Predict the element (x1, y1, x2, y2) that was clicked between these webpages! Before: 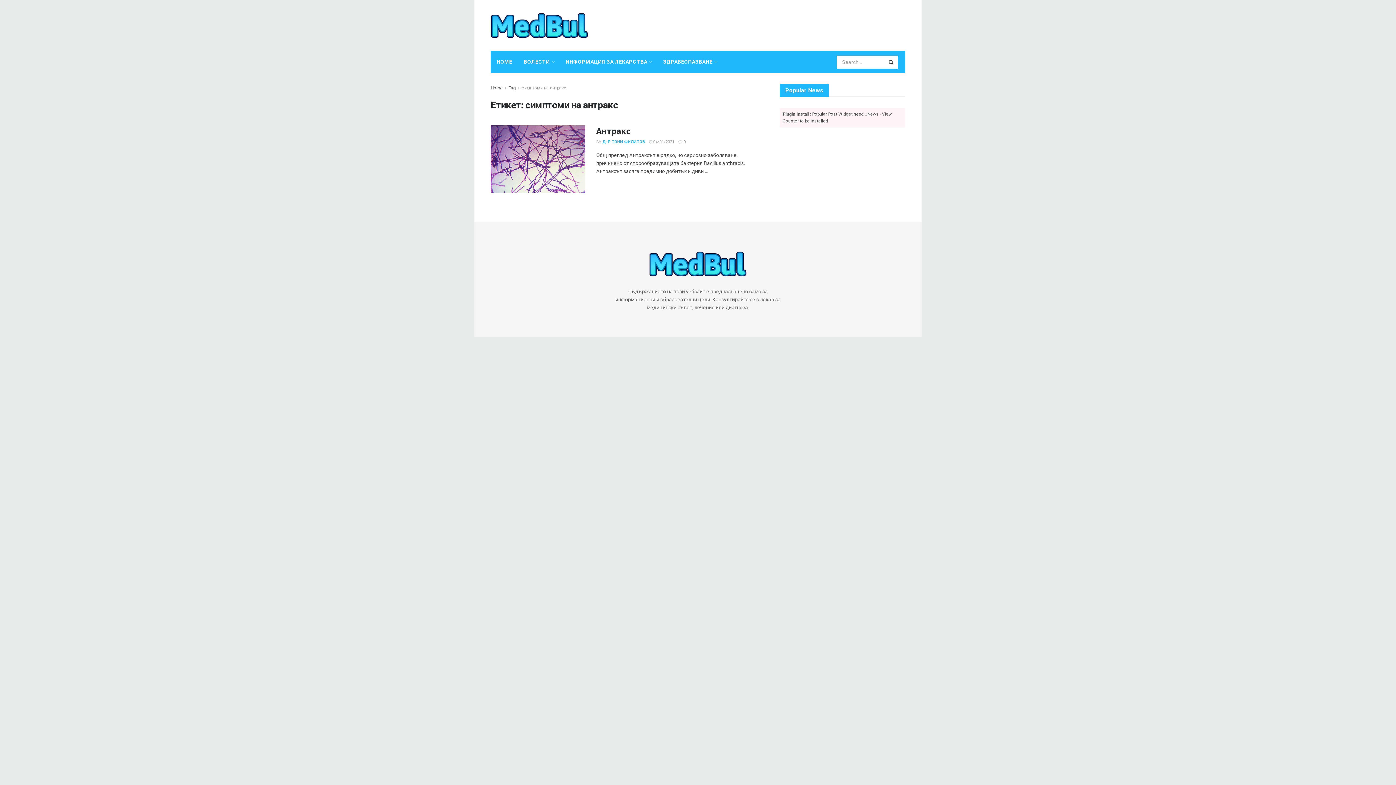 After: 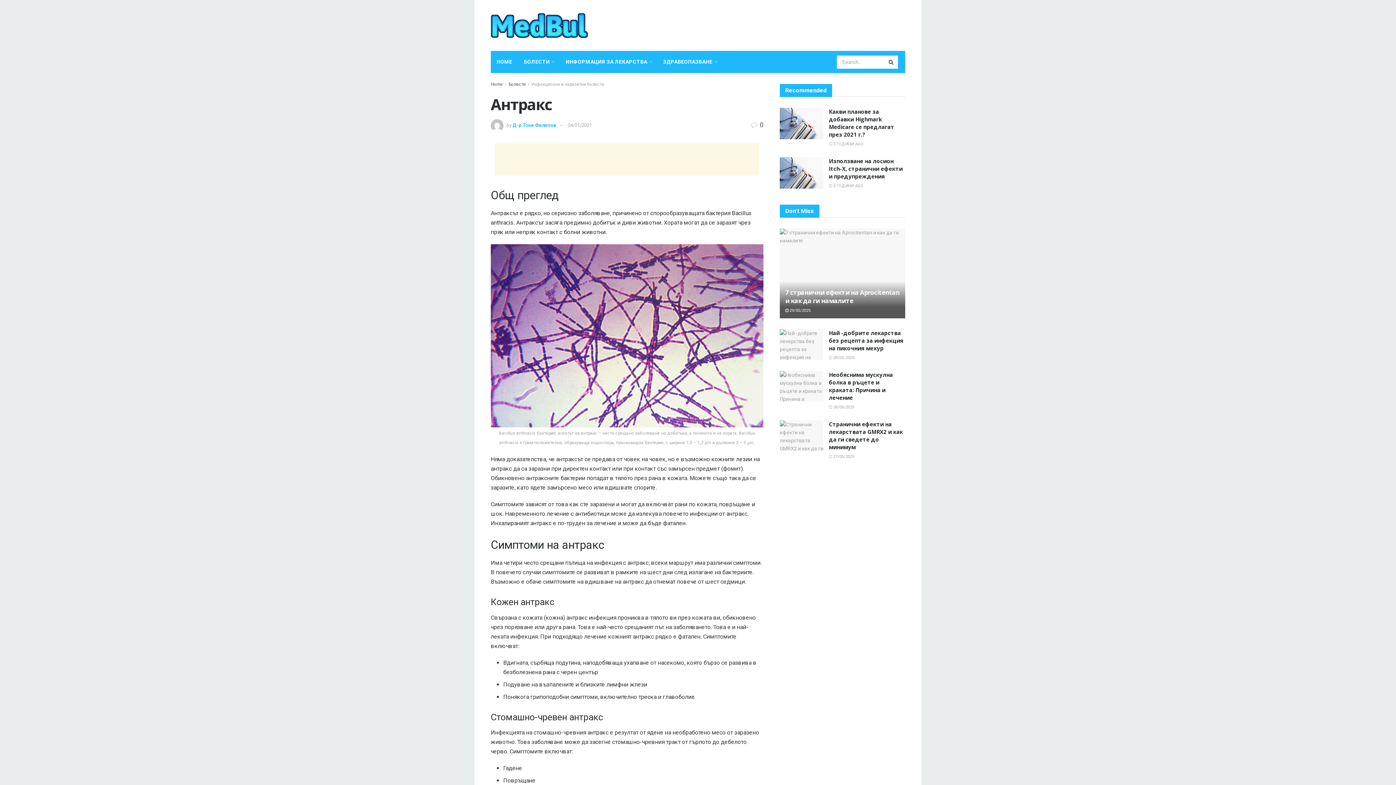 Action: bbox: (490, 125, 585, 193)